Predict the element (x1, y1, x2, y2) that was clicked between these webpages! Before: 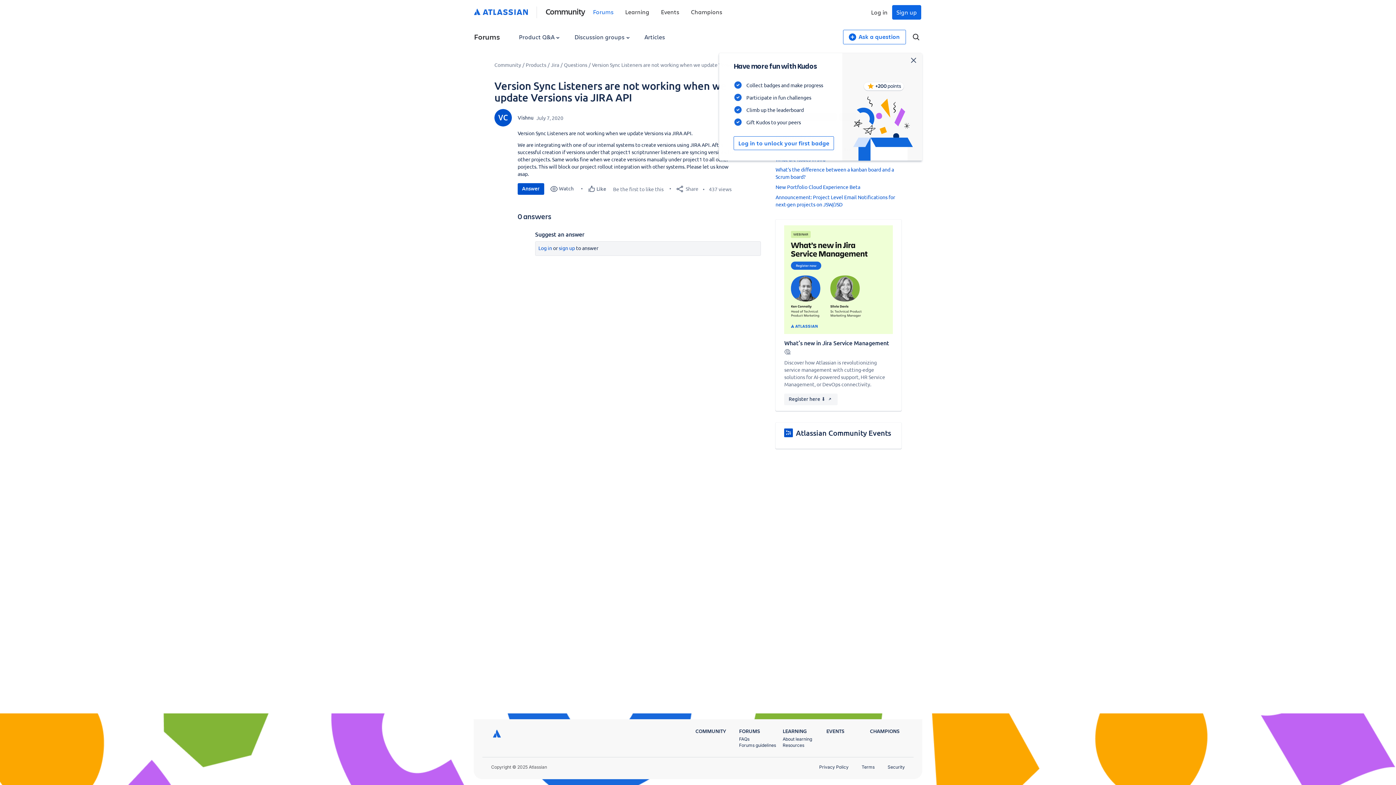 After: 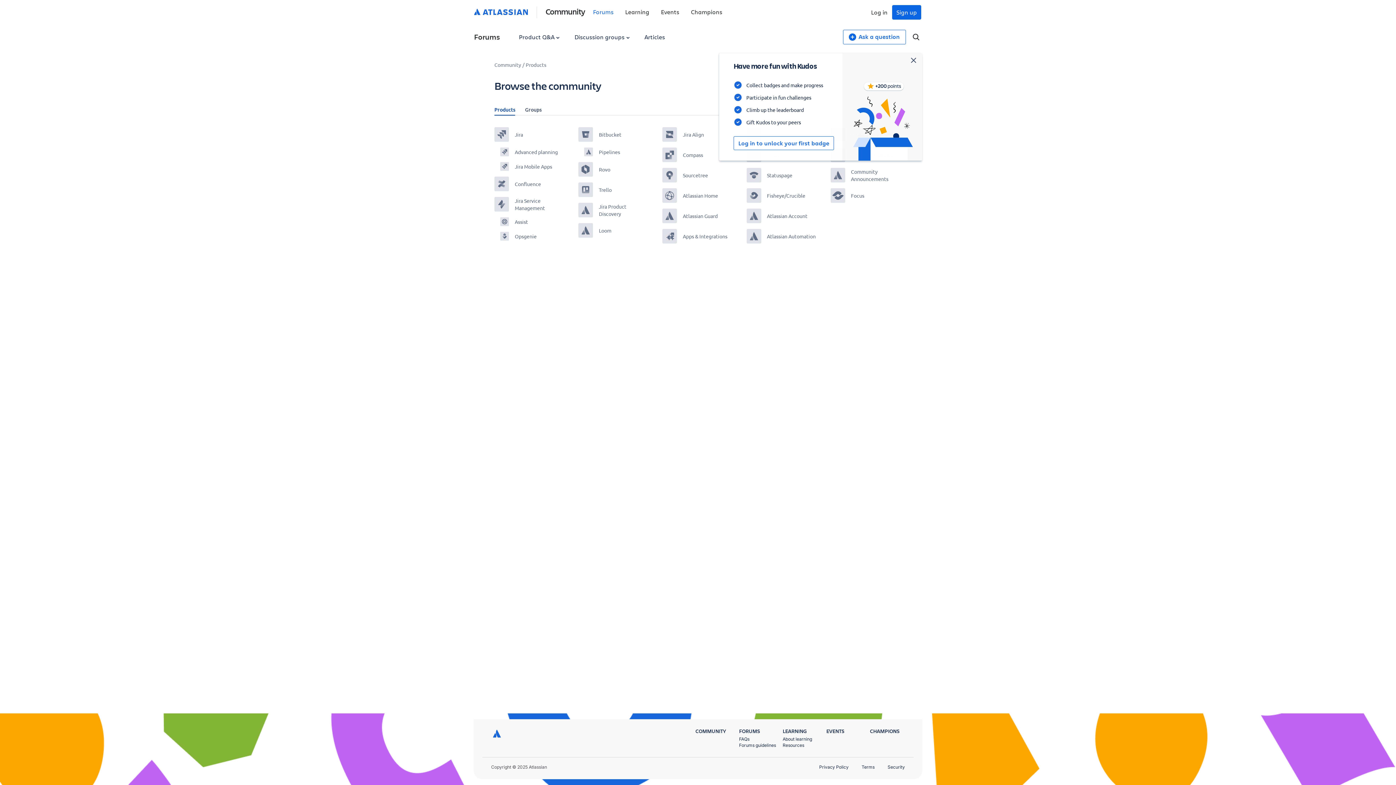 Action: bbox: (525, 61, 546, 68) label: Products